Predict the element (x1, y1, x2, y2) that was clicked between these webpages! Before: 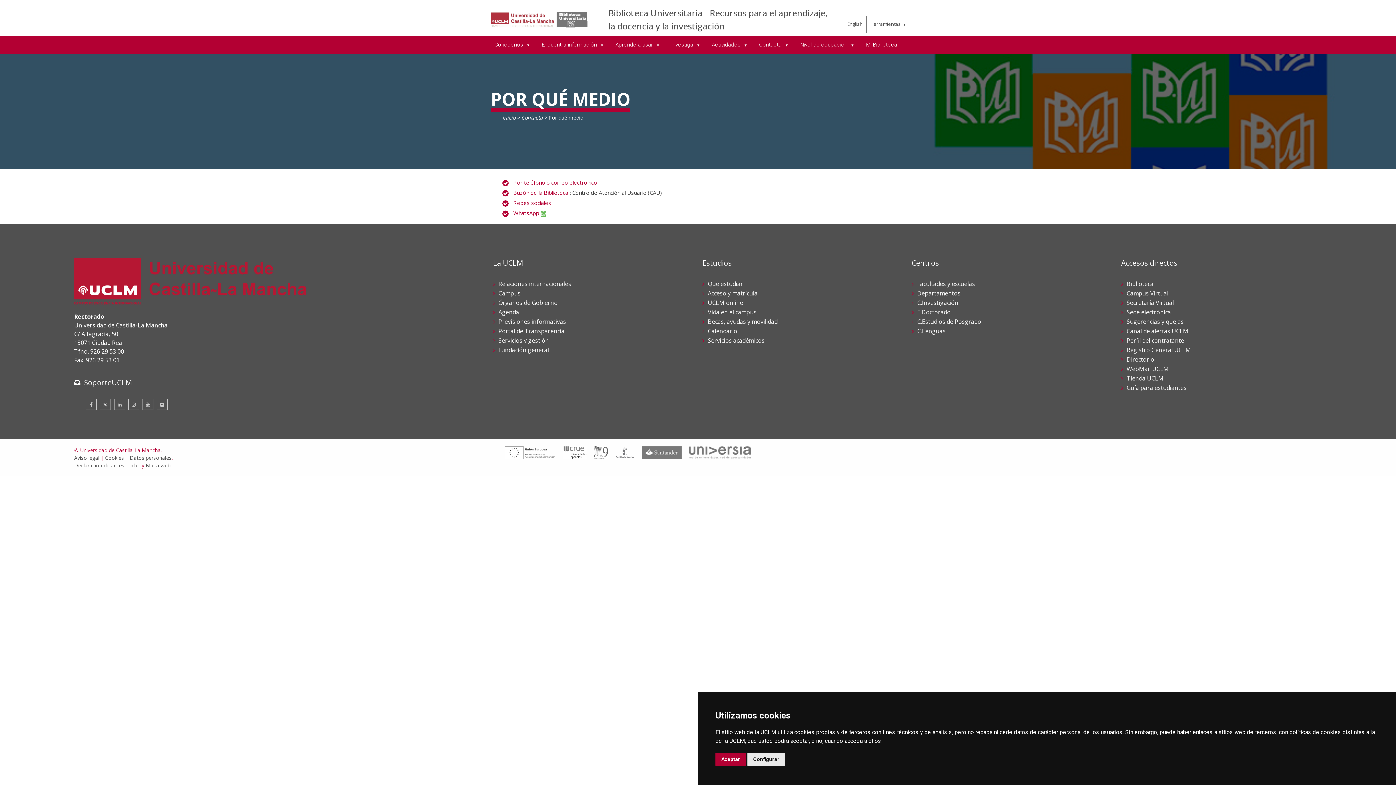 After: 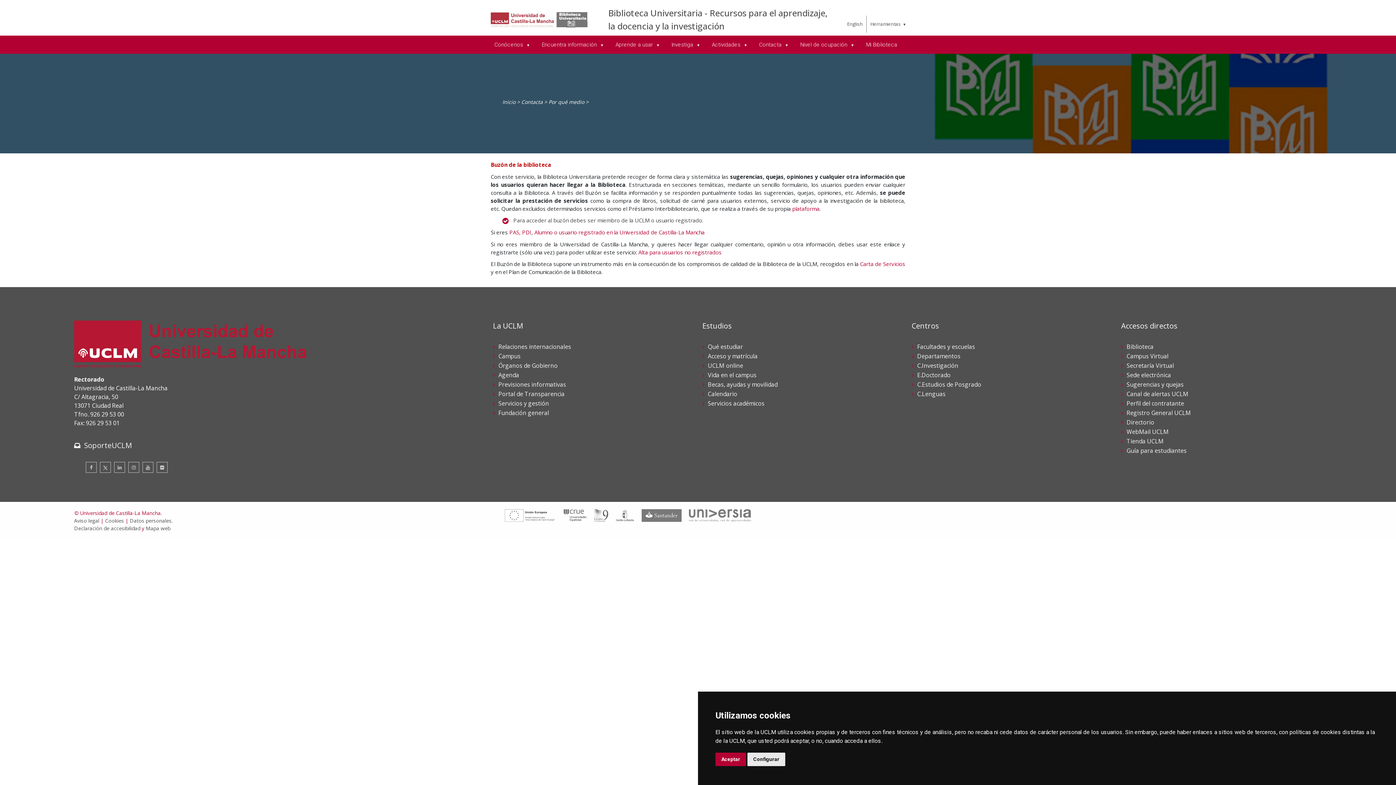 Action: label: Buzón de la Biblioteca bbox: (513, 189, 568, 196)